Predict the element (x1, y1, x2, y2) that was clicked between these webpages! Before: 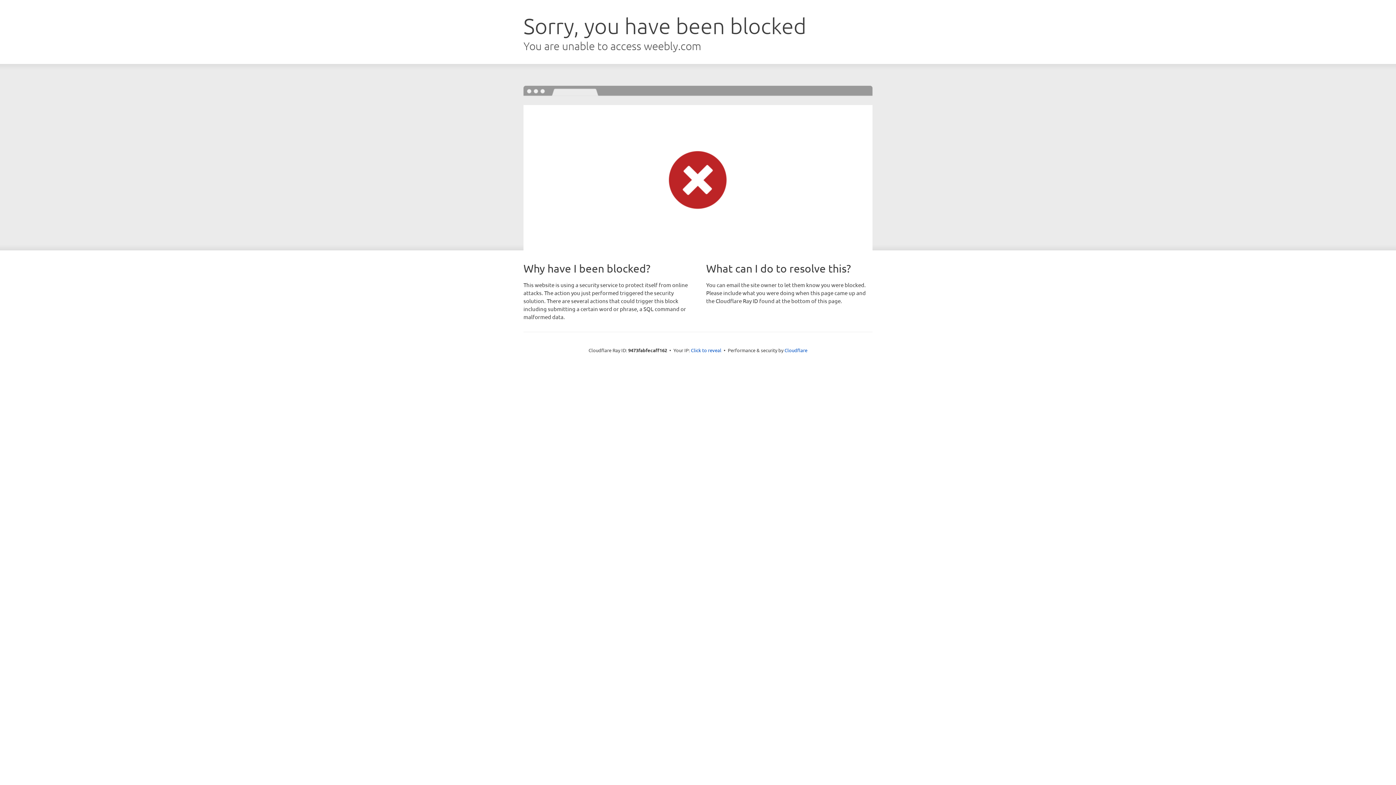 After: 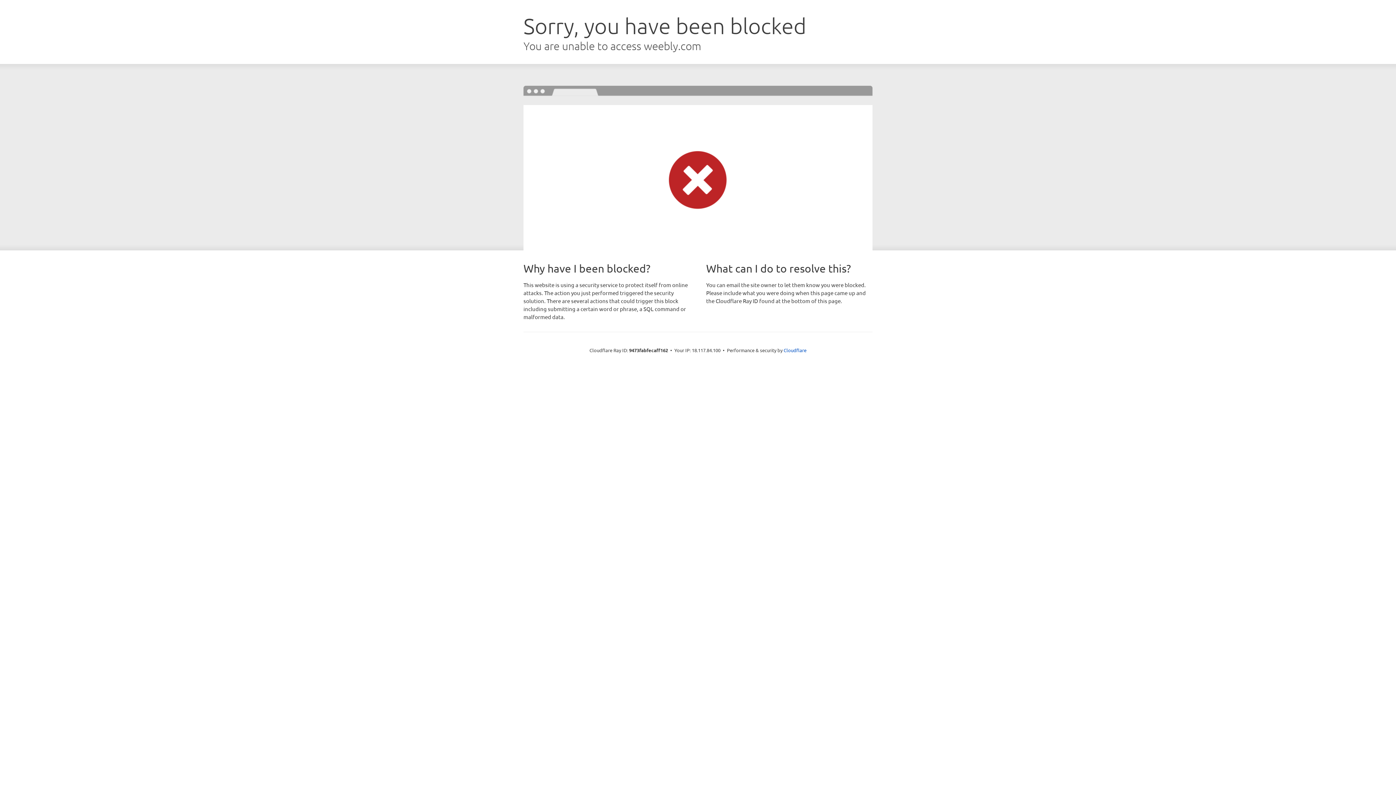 Action: bbox: (691, 346, 721, 353) label: Click to reveal